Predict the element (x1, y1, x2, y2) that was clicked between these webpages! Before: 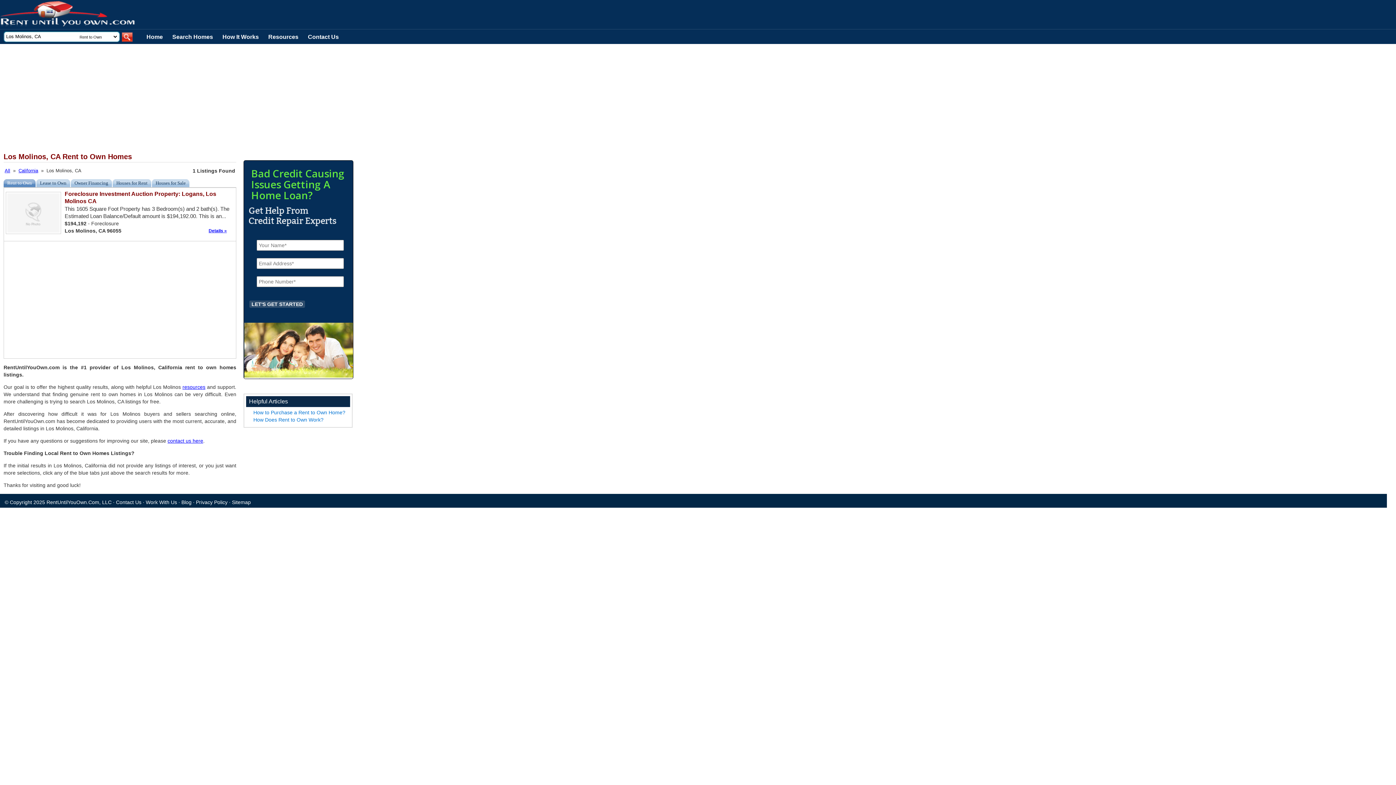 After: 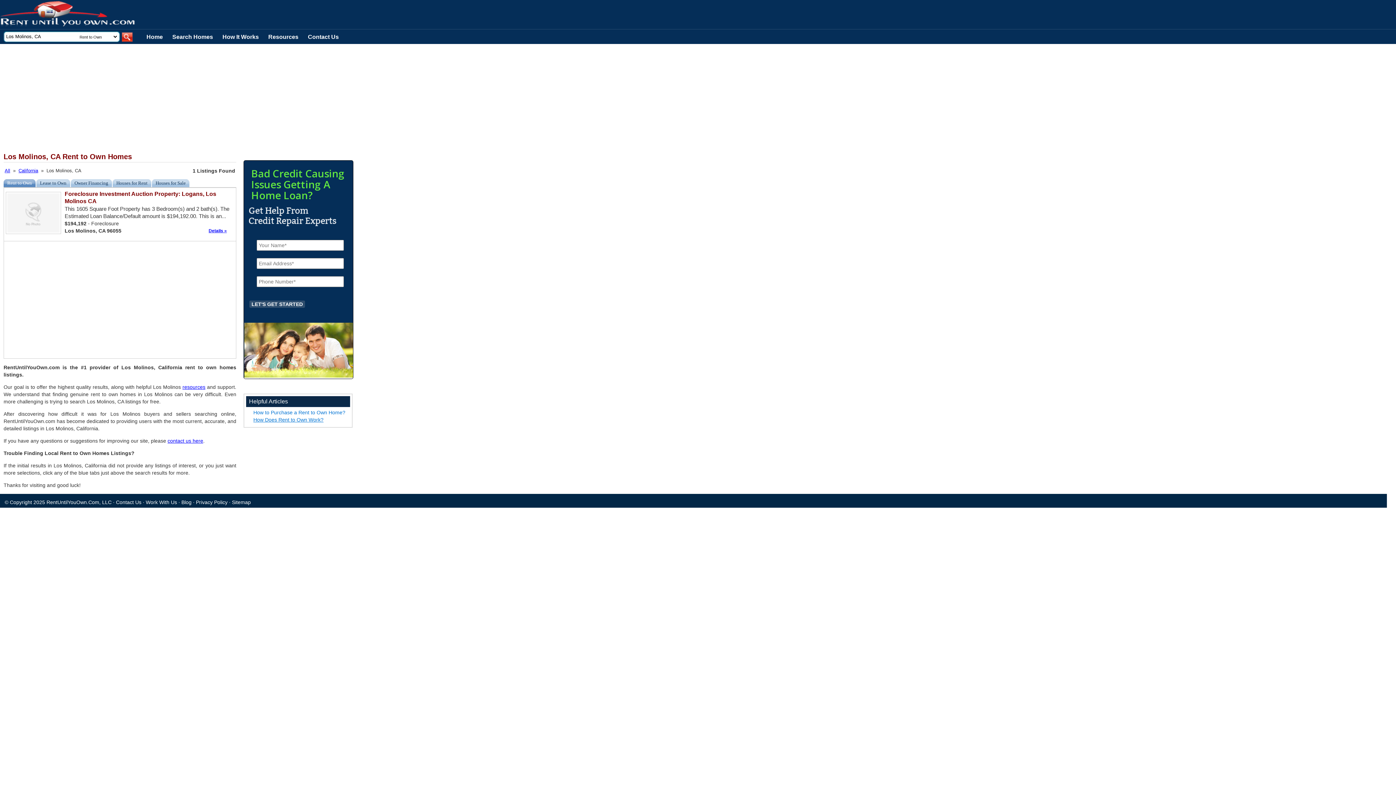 Action: label: How Does Rent to Own Work? bbox: (253, 417, 323, 422)